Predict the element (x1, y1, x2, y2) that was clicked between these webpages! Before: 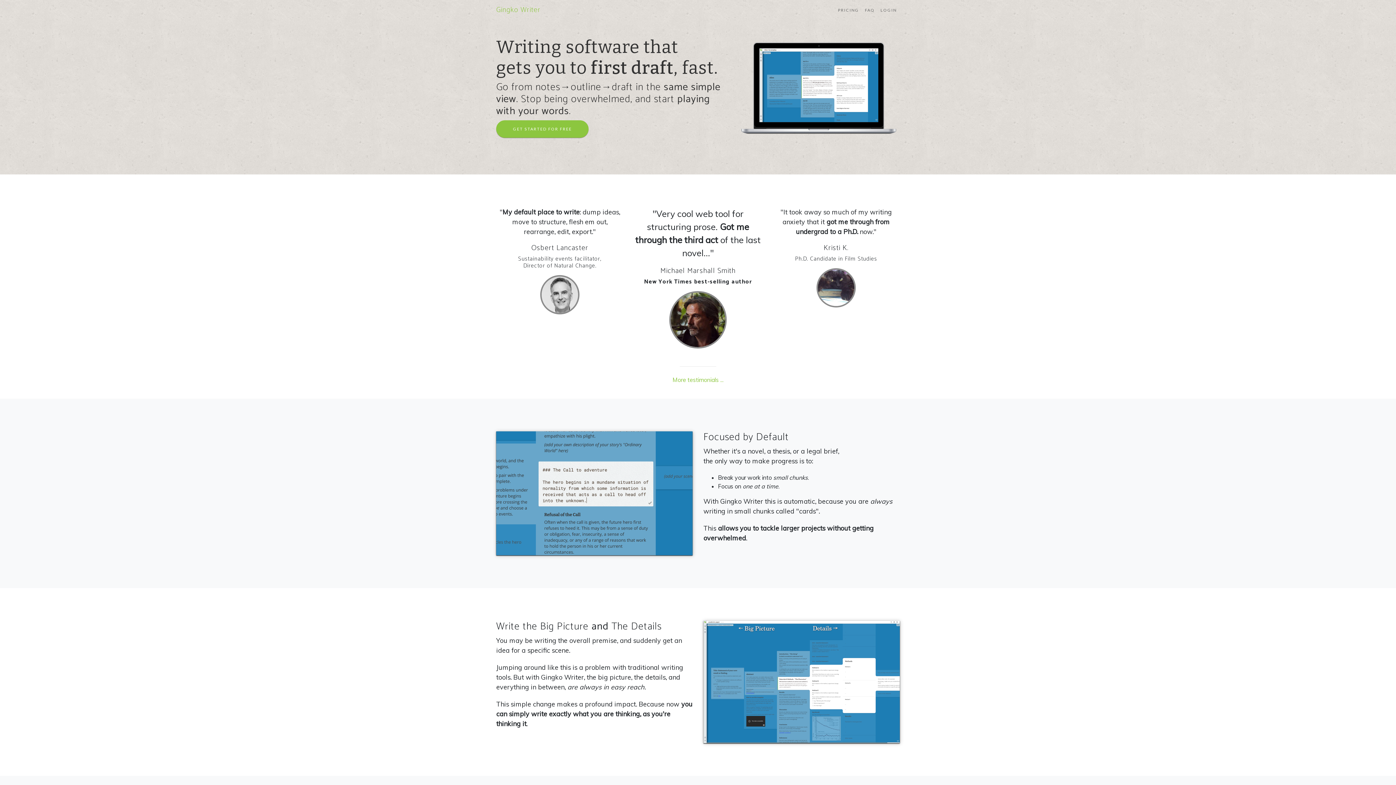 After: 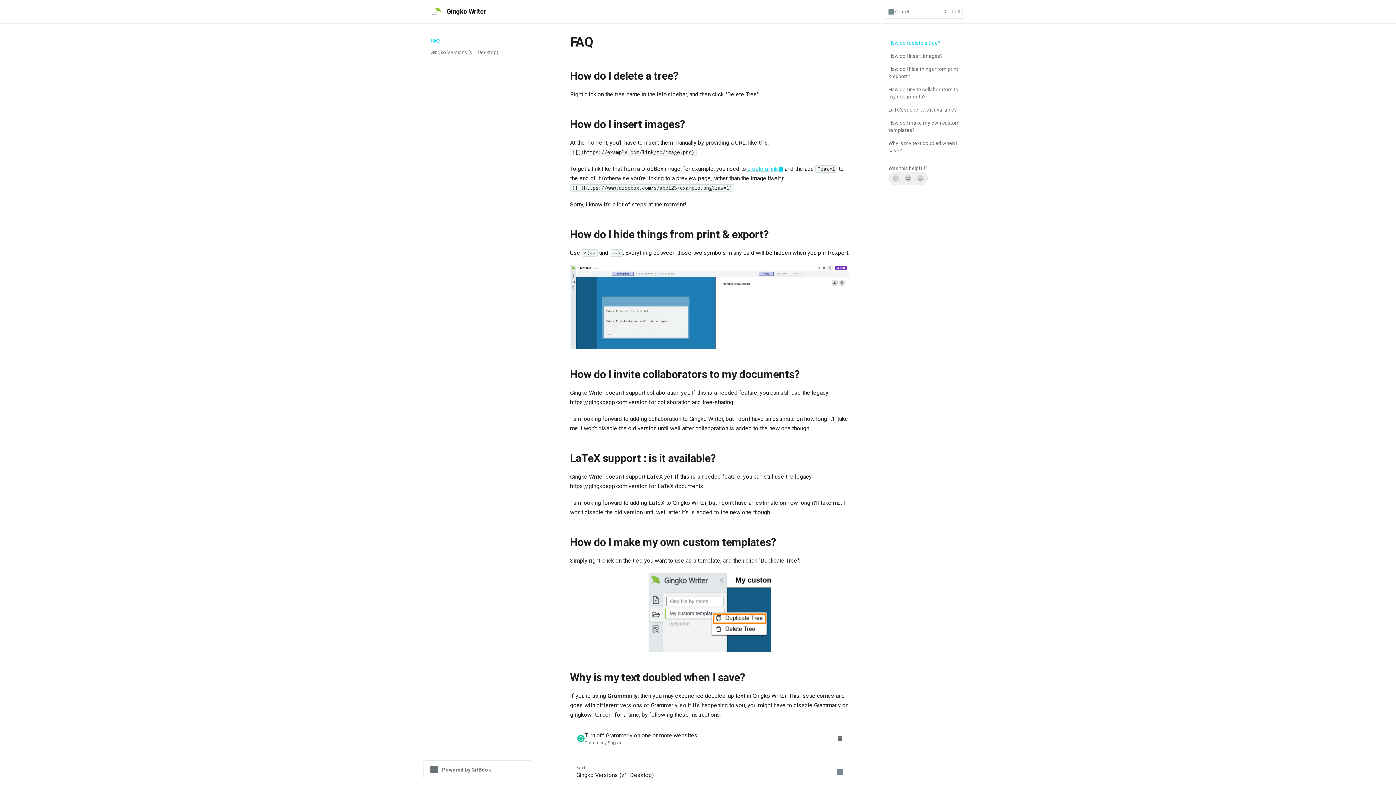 Action: bbox: (862, 4, 877, 16) label: FAQ